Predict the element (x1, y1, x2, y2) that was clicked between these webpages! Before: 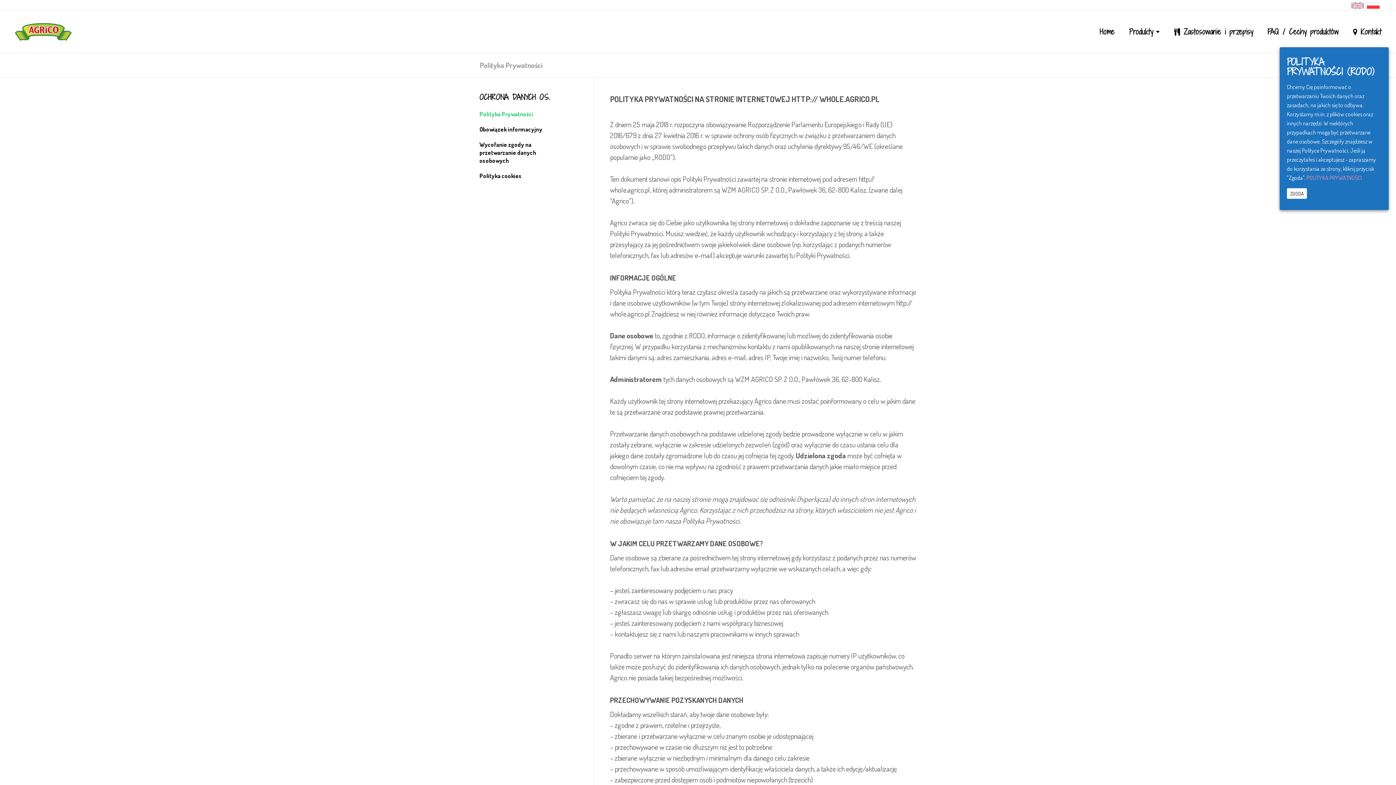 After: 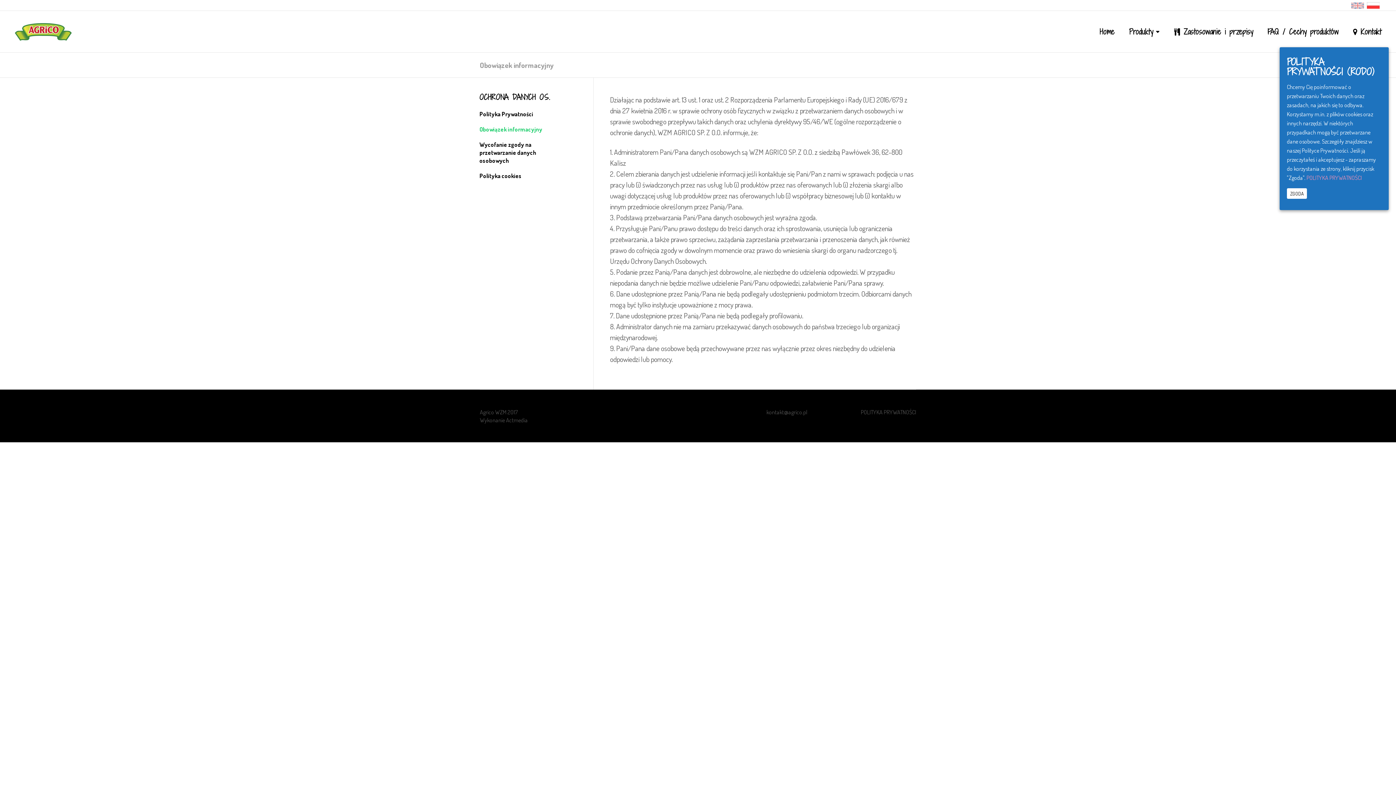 Action: label: Obowiązek informacyjny bbox: (479, 125, 577, 133)